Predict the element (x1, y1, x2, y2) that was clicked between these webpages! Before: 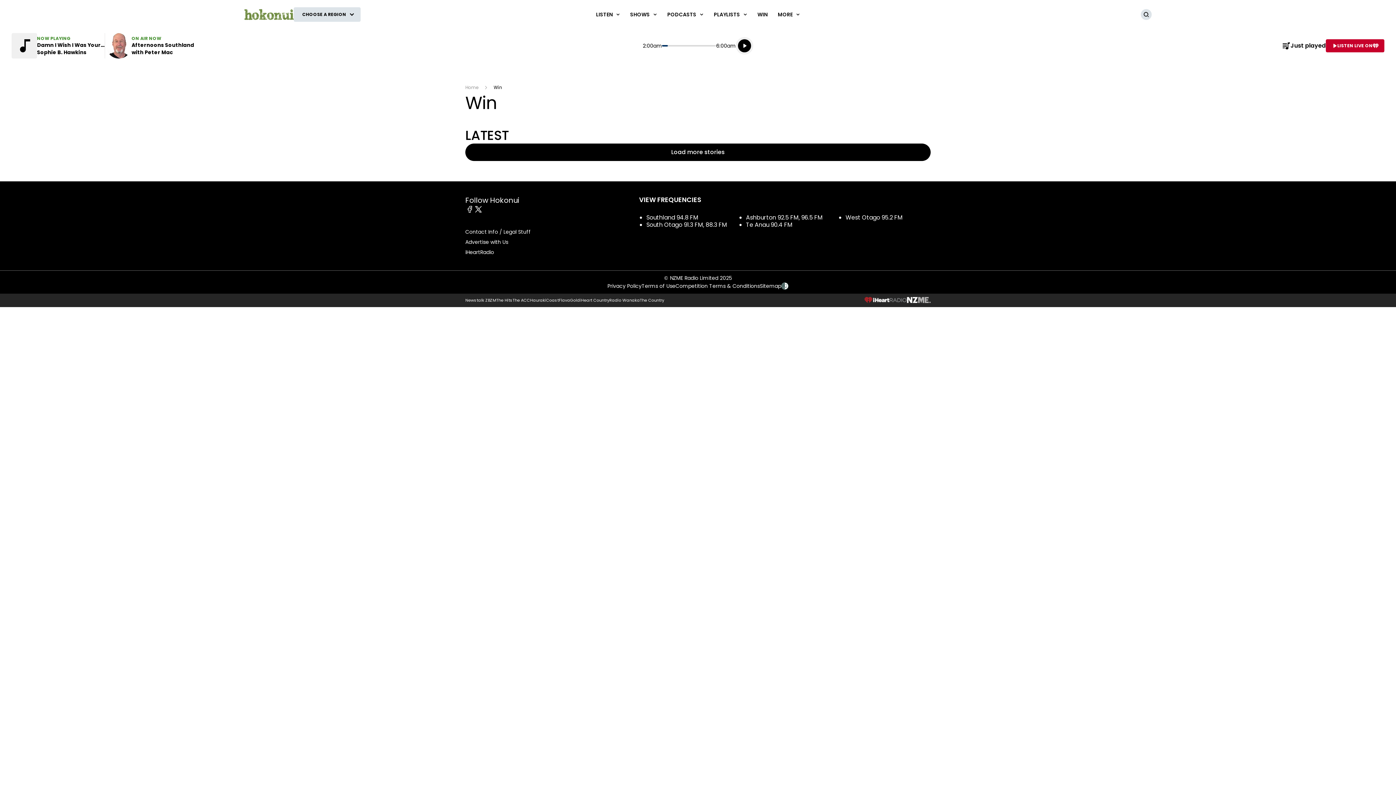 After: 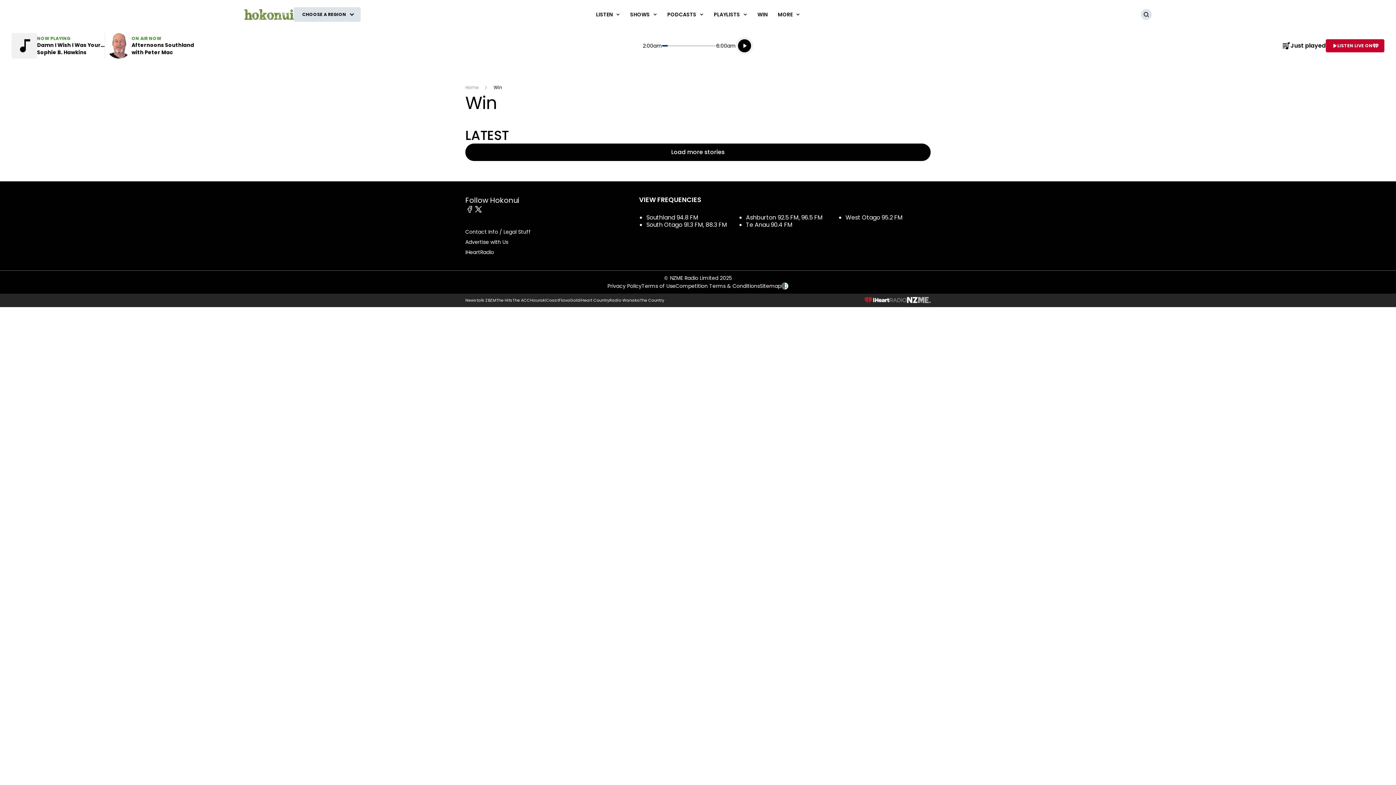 Action: label: West Otago 95.2 FM bbox: (845, 213, 902, 221)